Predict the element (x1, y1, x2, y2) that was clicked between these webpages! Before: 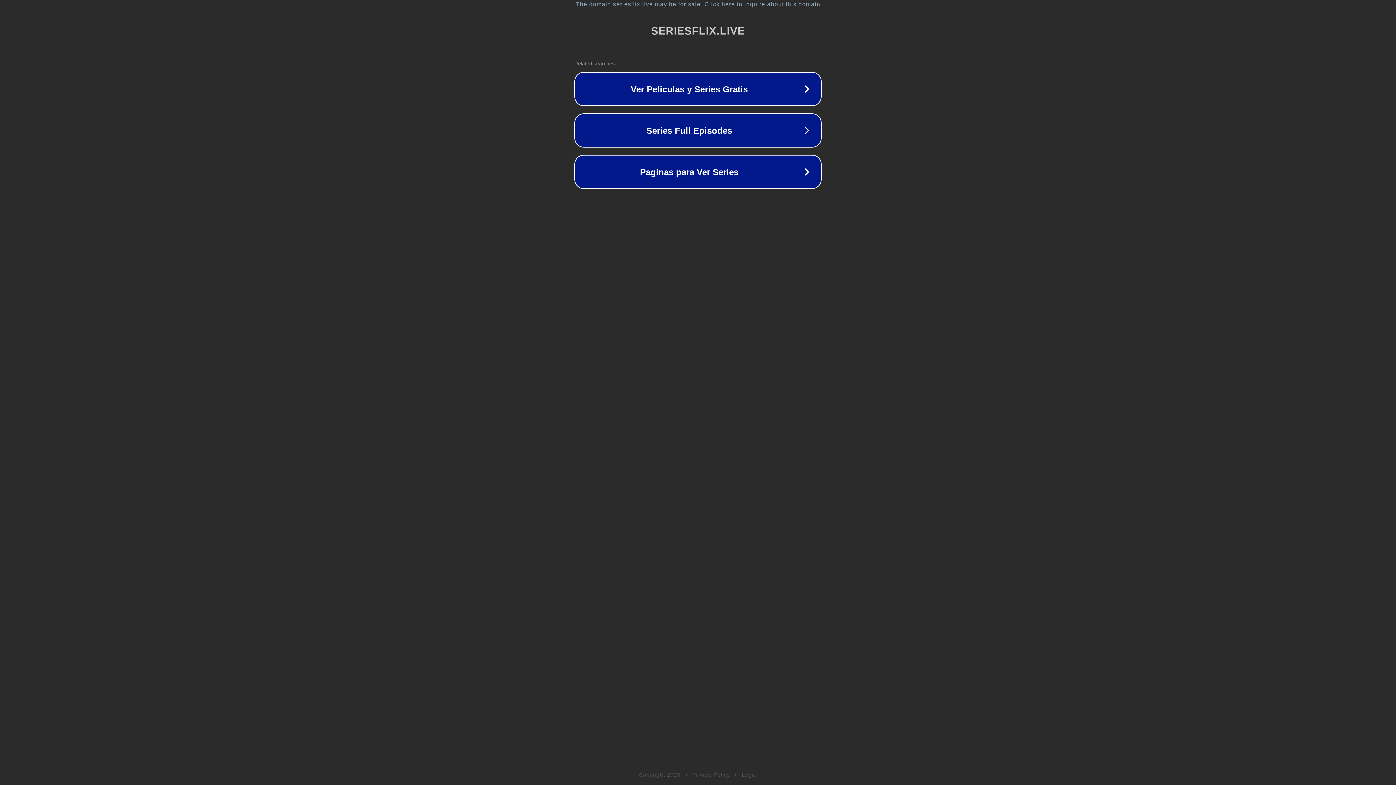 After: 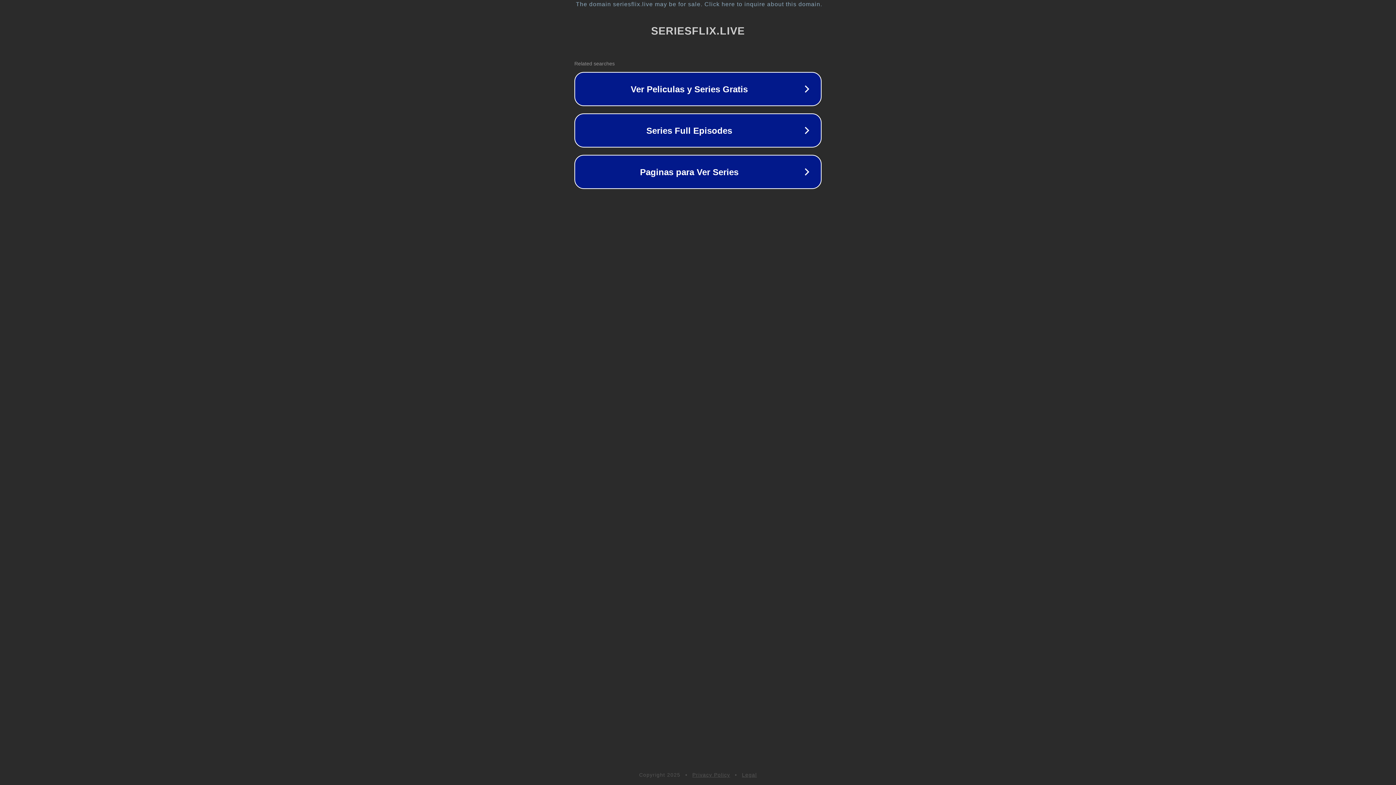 Action: label: Privacy Policy bbox: (692, 772, 730, 778)